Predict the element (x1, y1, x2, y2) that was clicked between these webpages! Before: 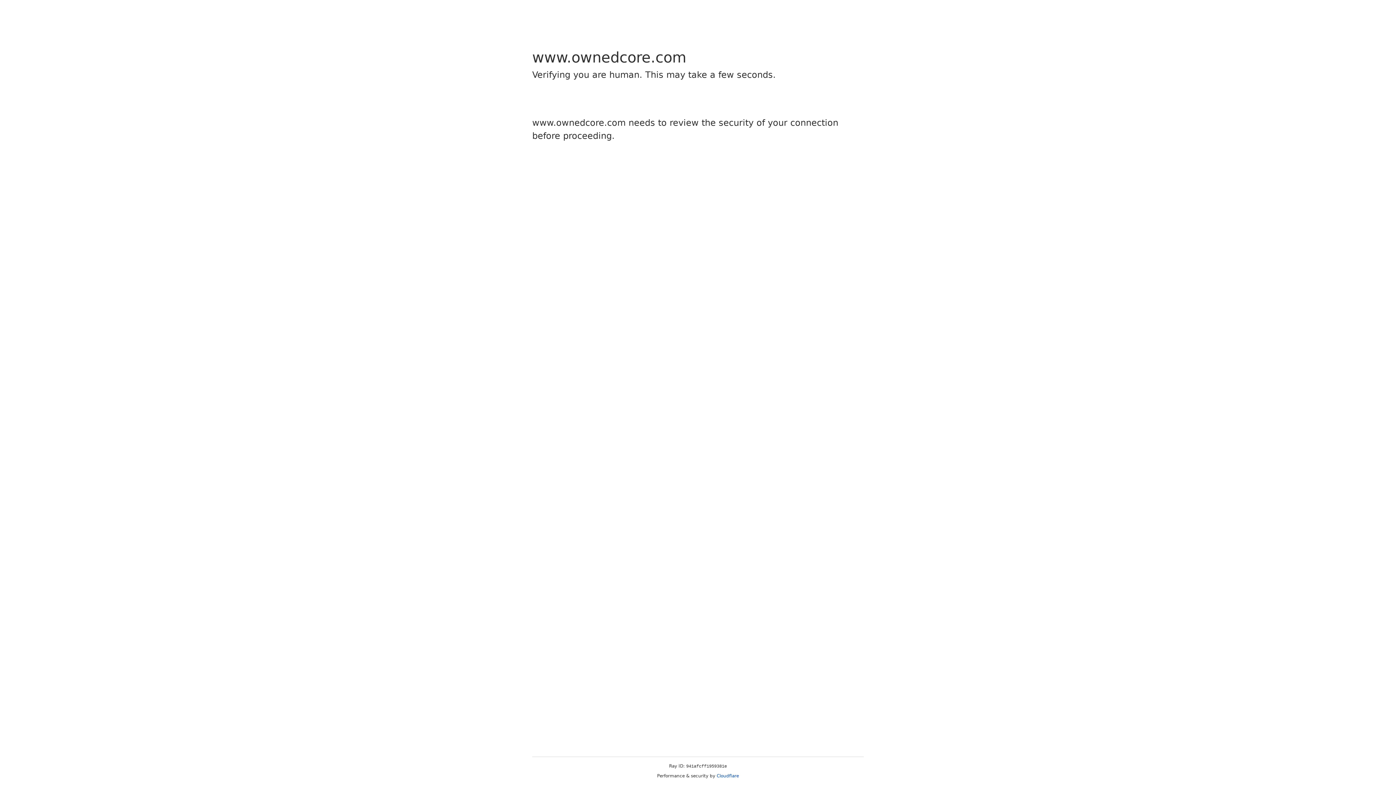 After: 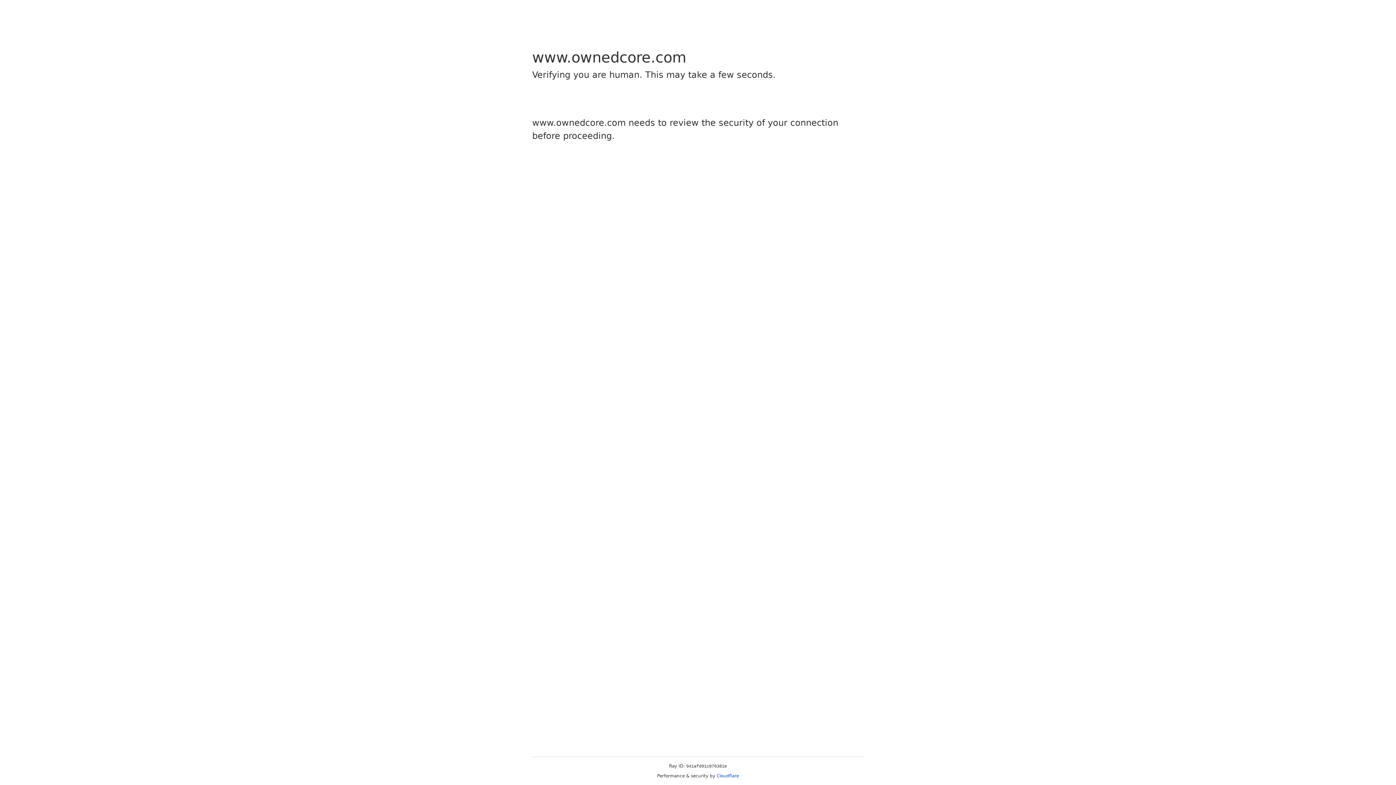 Action: label: Cloudflare bbox: (716, 773, 739, 778)